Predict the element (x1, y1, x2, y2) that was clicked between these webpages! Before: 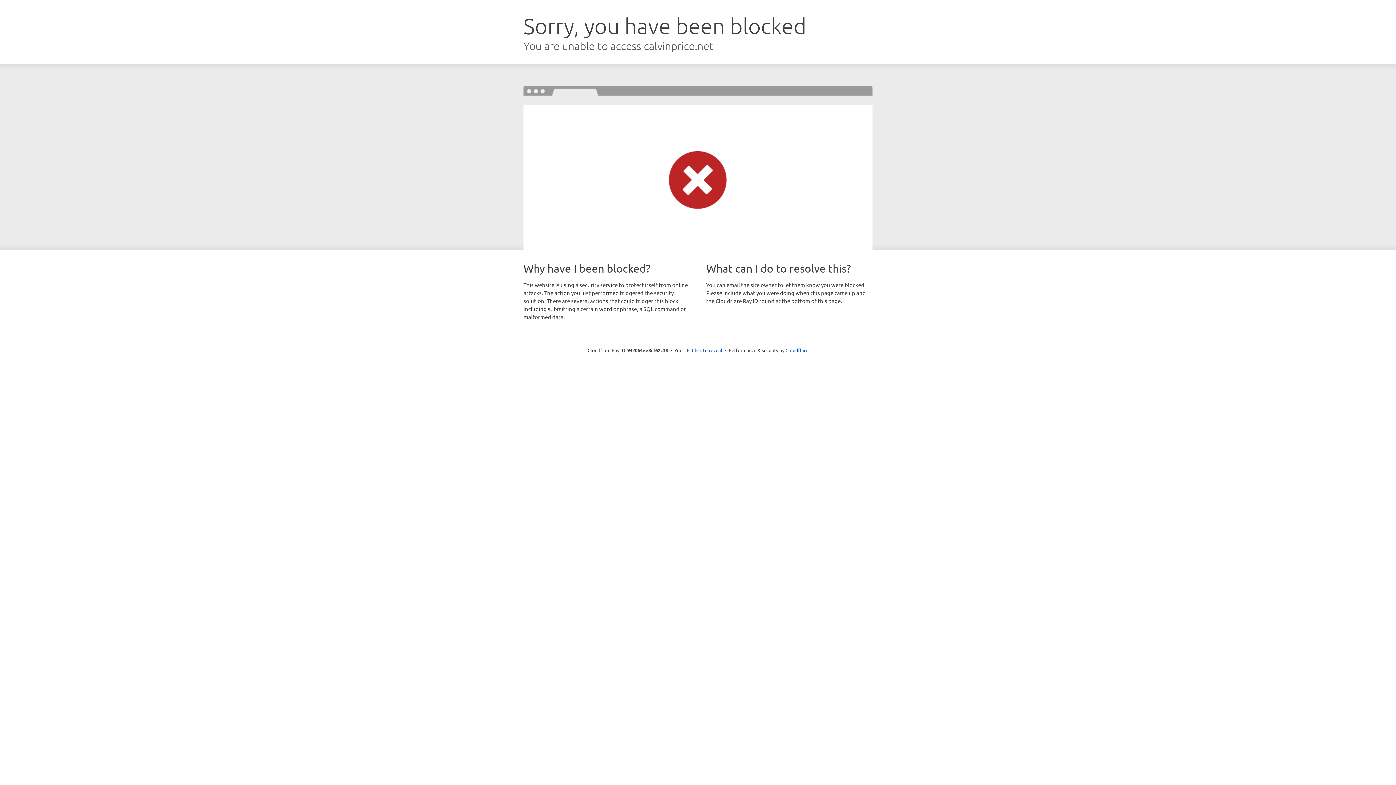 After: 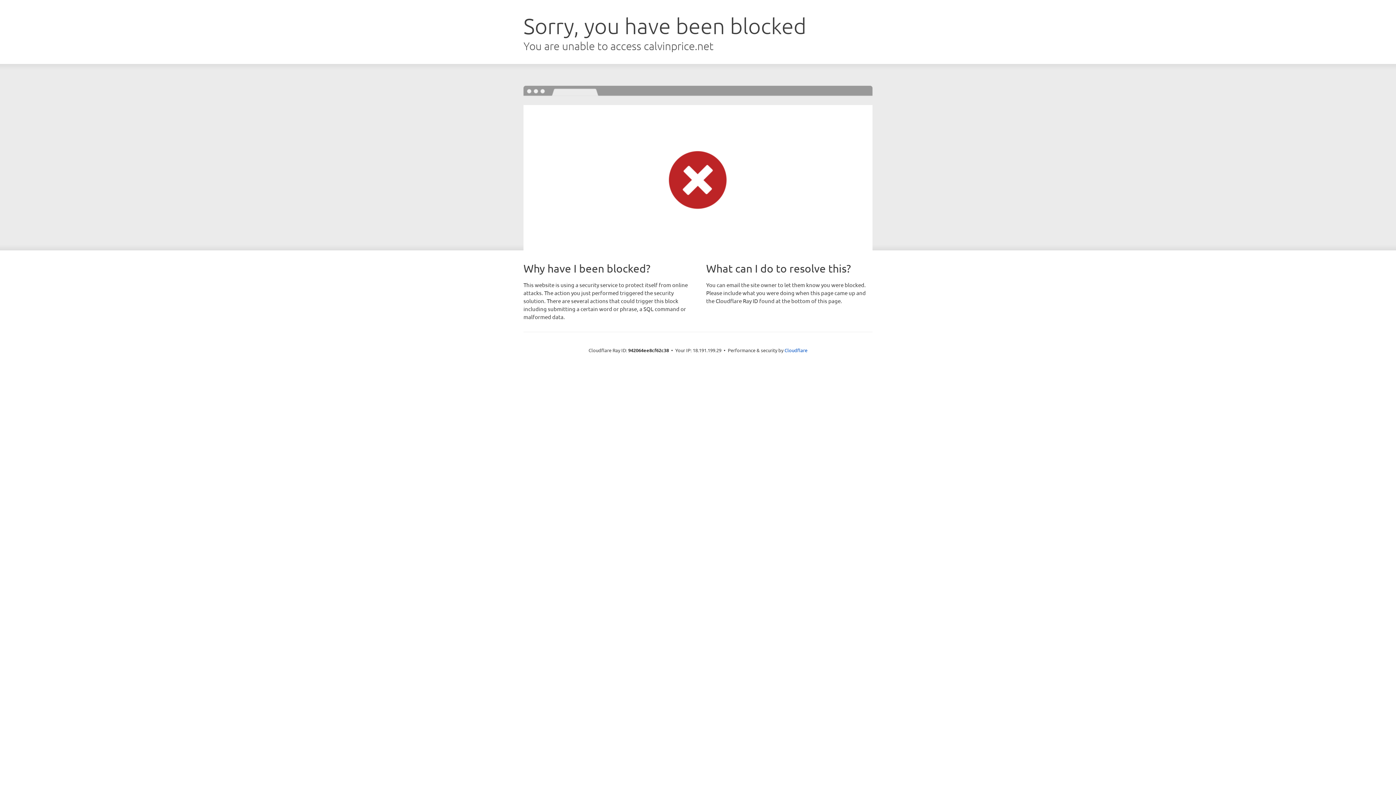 Action: label: Click to reveal bbox: (692, 346, 722, 353)